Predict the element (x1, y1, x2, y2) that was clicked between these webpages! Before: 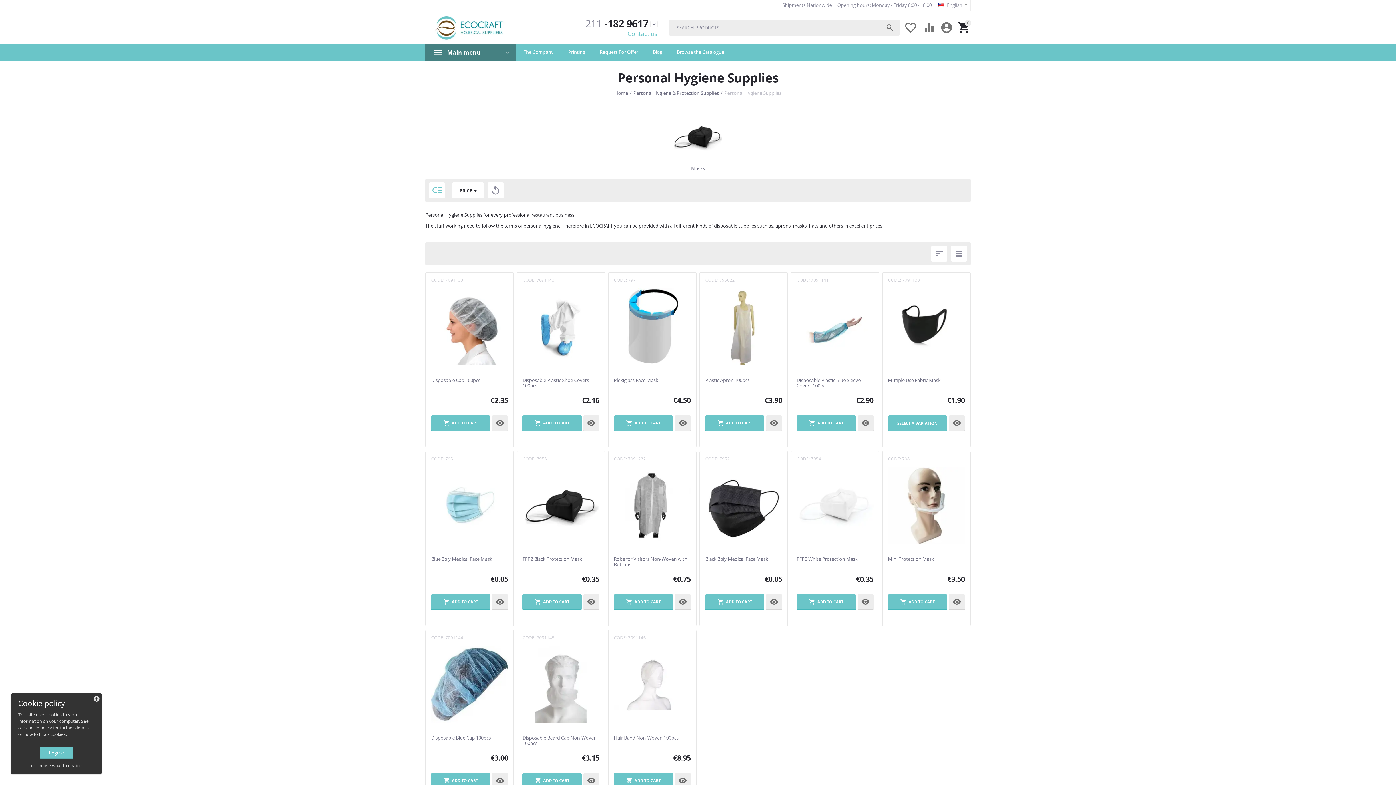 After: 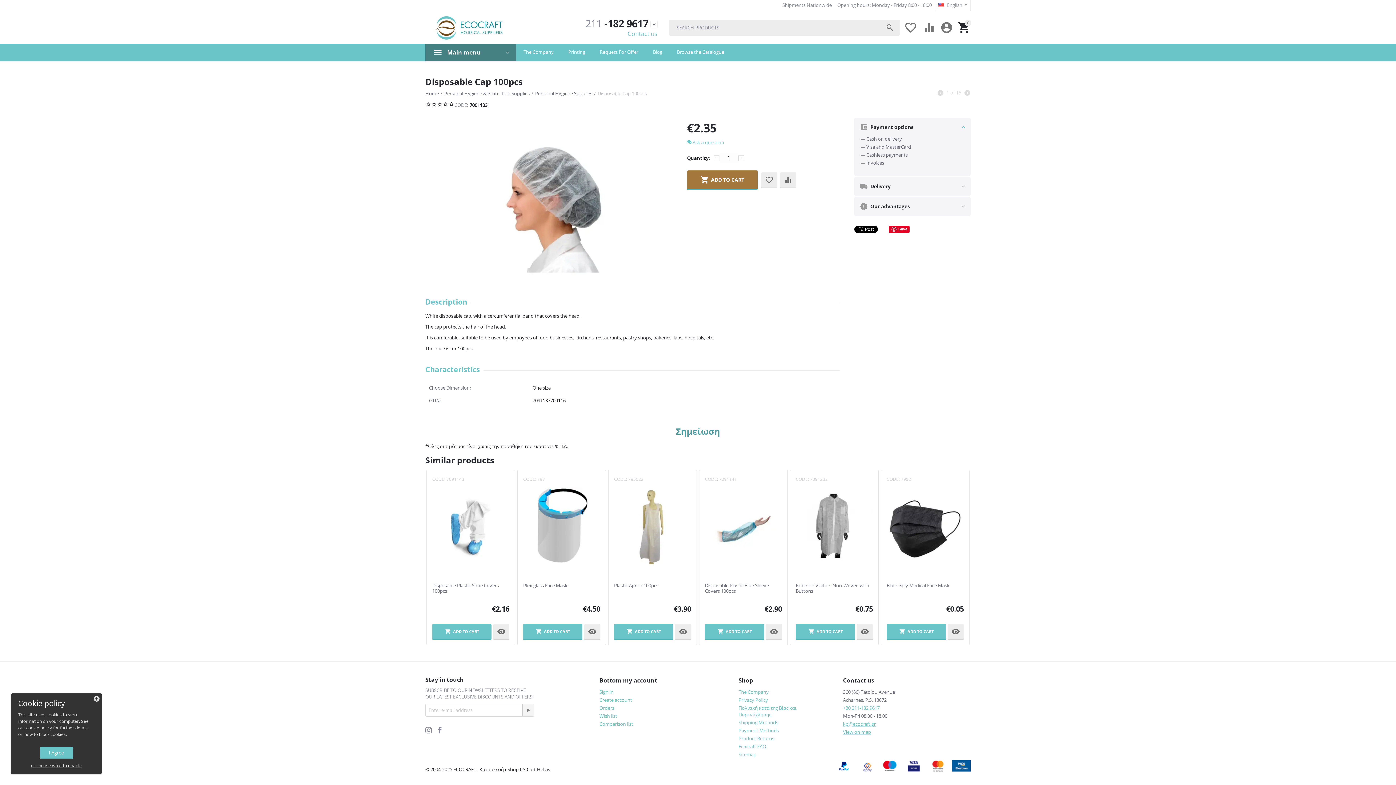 Action: bbox: (431, 285, 508, 368)